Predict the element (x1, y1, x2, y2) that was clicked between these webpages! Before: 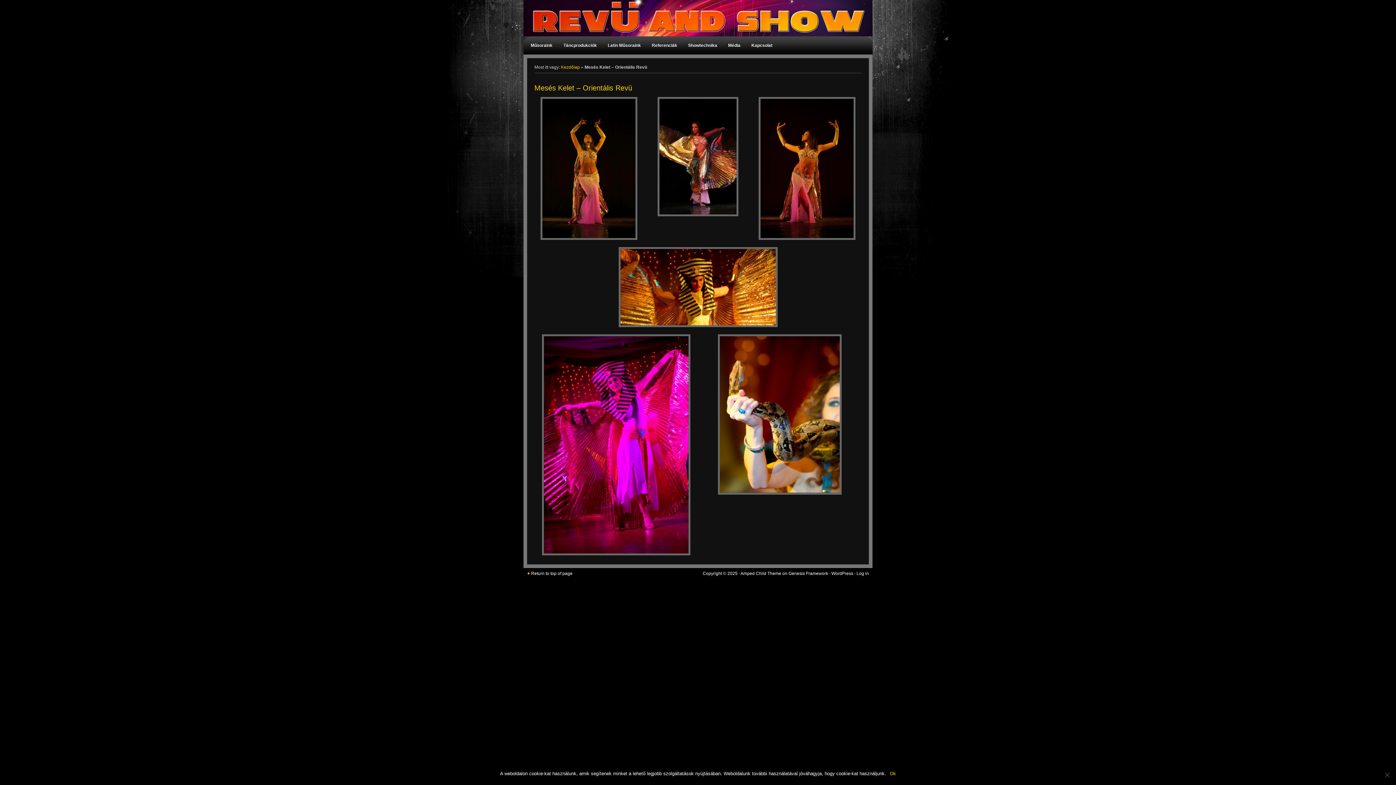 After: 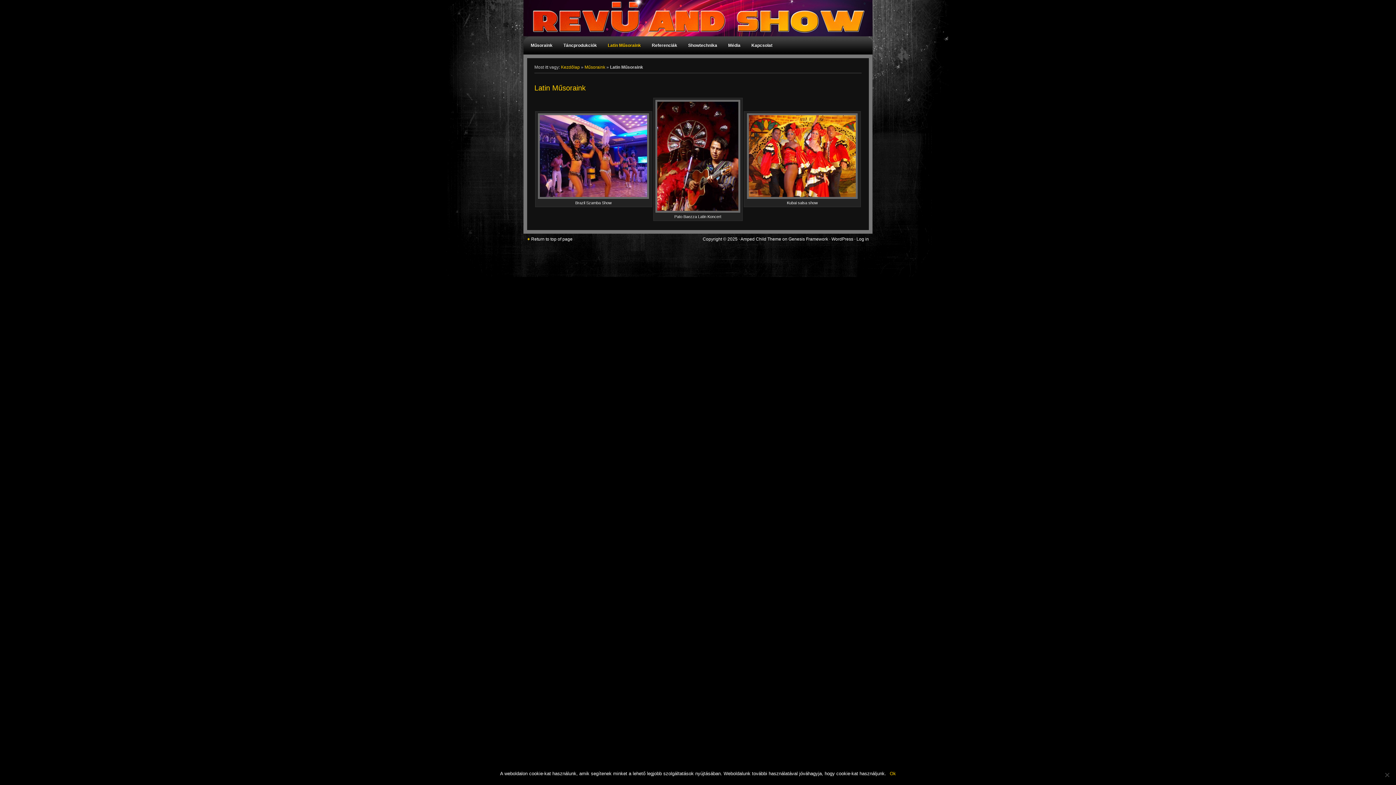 Action: label: Latin Műsoraink bbox: (604, 36, 644, 54)